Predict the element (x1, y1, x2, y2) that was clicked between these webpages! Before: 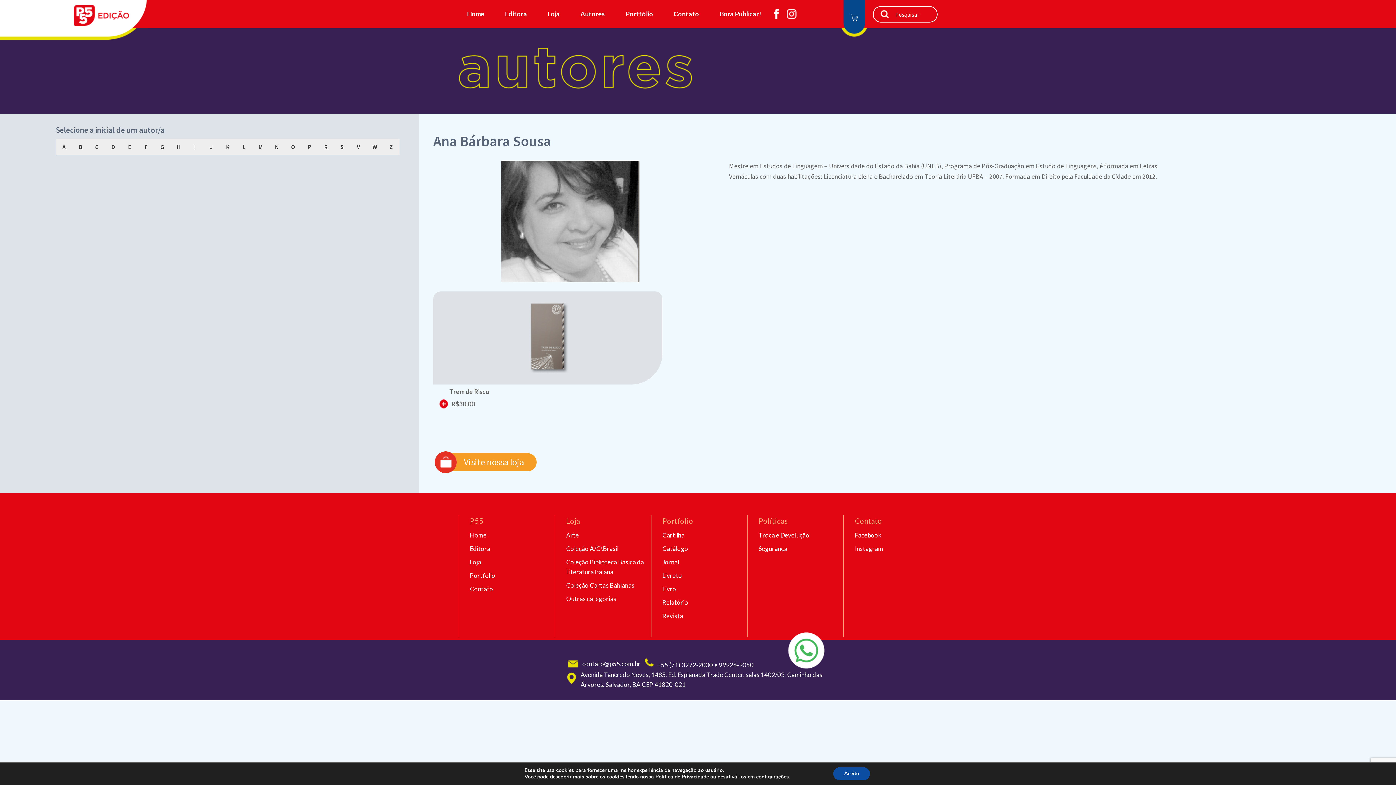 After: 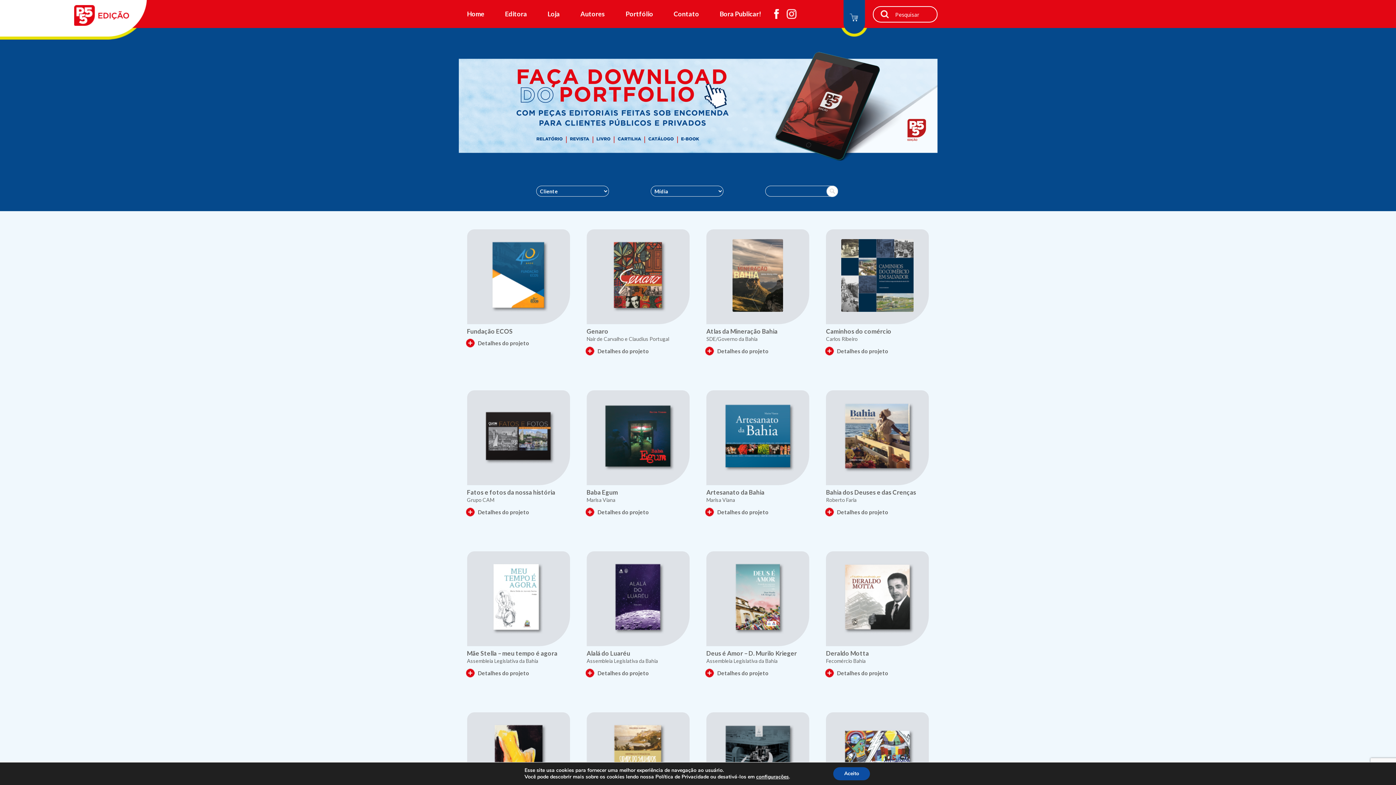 Action: bbox: (662, 584, 745, 594) label: Livro